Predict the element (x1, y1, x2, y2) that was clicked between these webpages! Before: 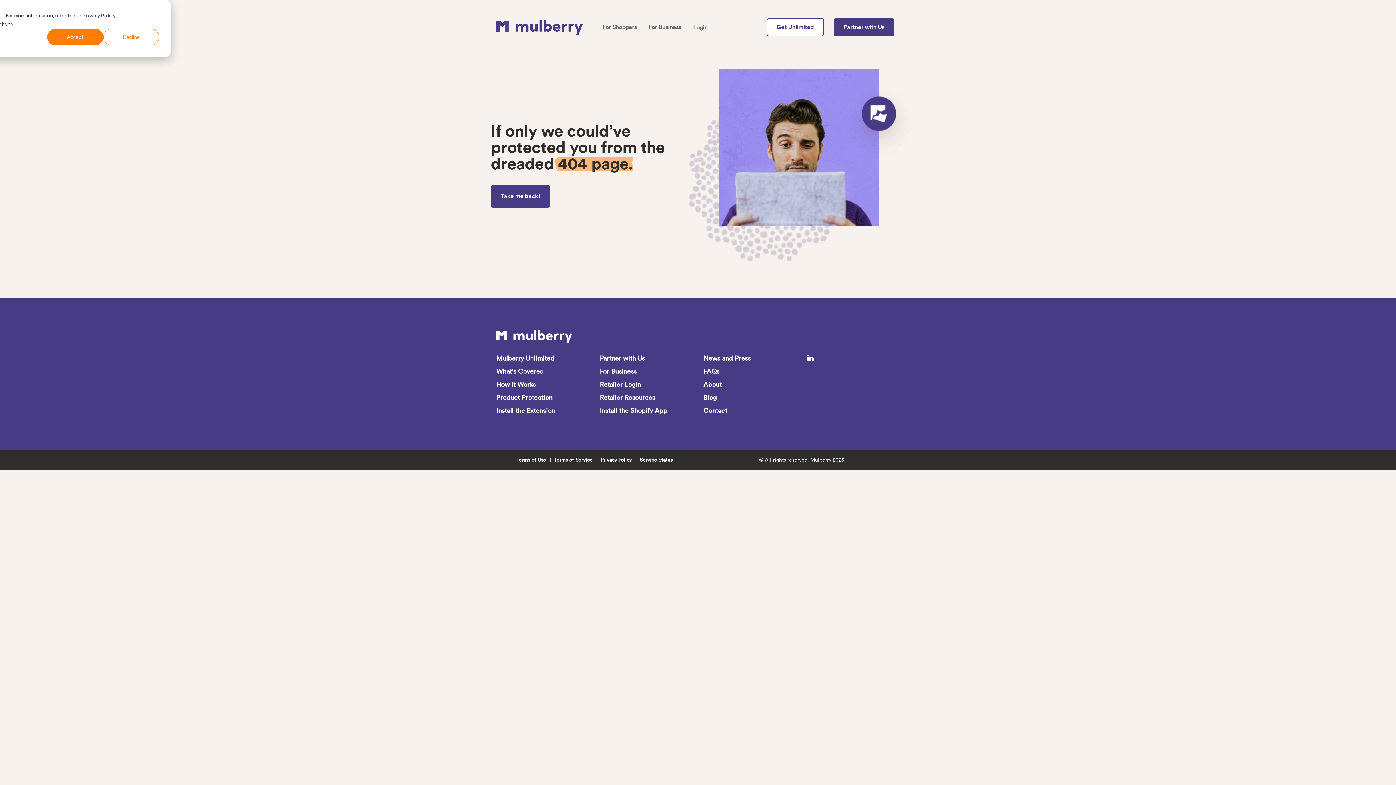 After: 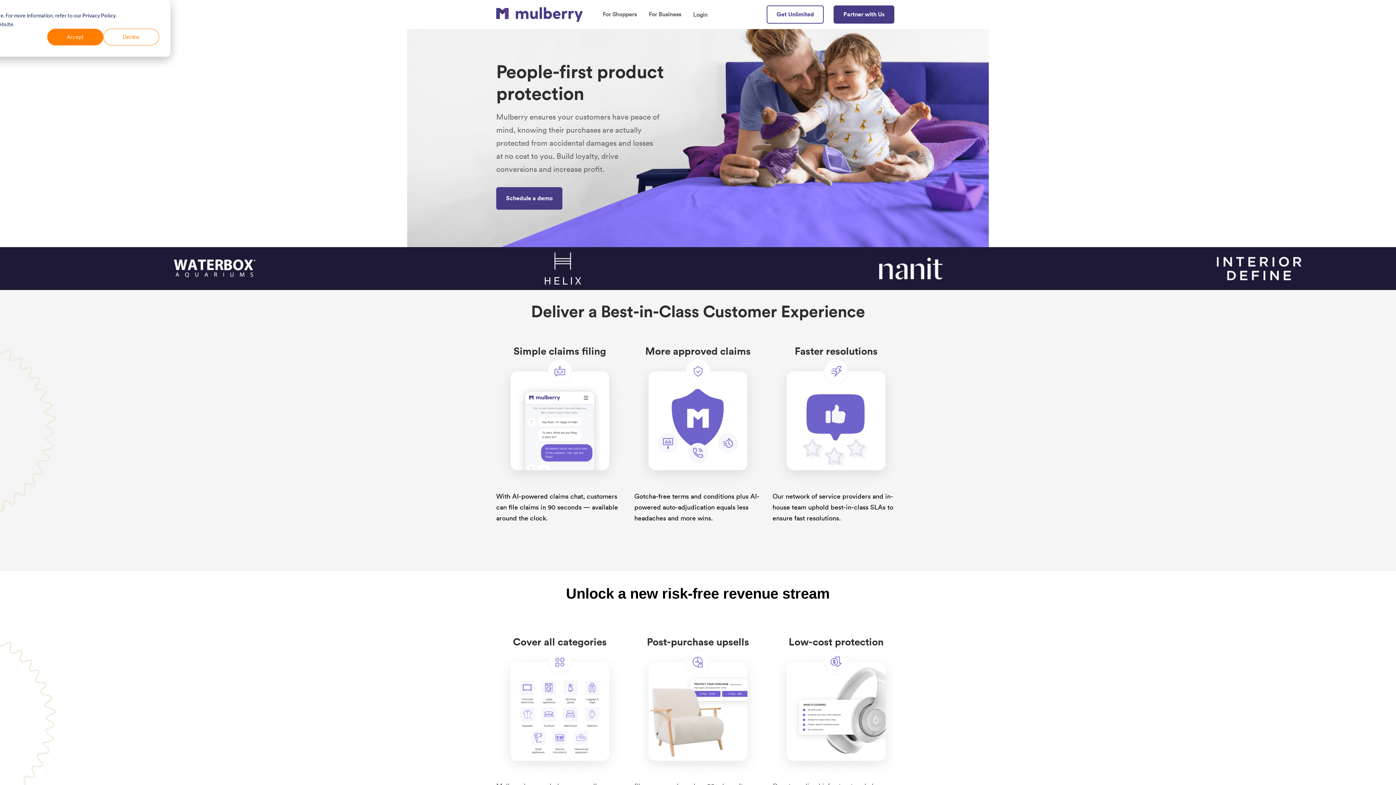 Action: label: Take me back! bbox: (490, 185, 550, 207)